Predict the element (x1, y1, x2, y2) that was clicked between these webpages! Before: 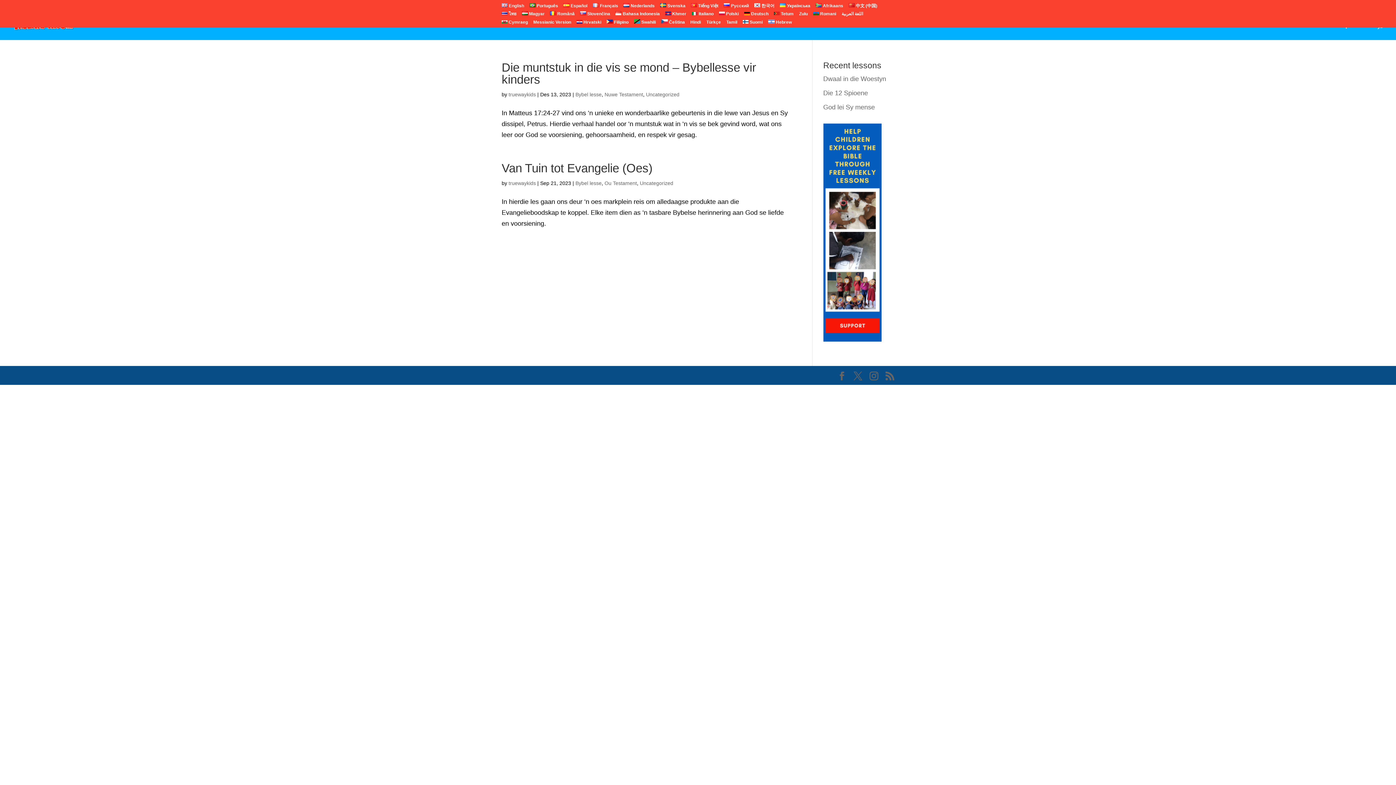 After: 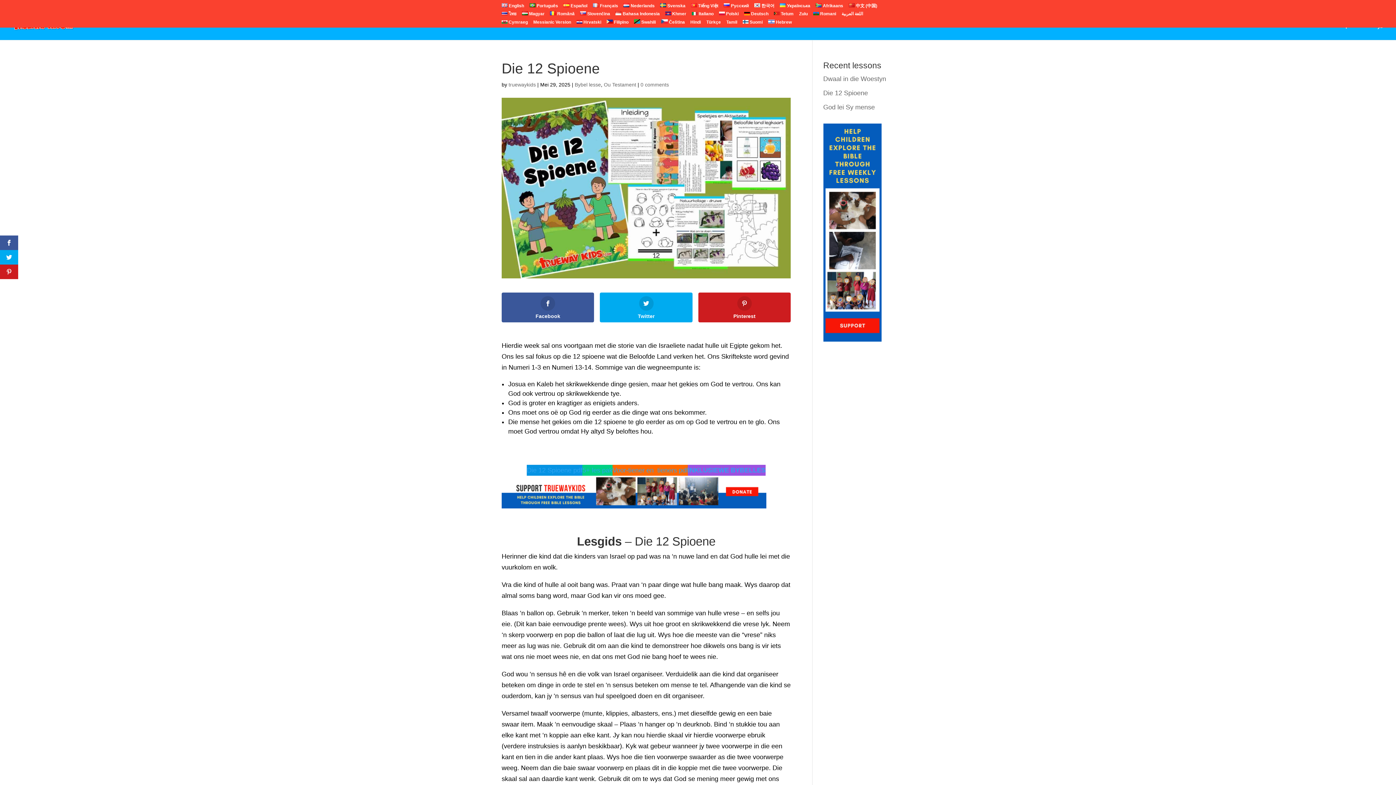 Action: label: Die 12 Spioene bbox: (823, 89, 868, 96)